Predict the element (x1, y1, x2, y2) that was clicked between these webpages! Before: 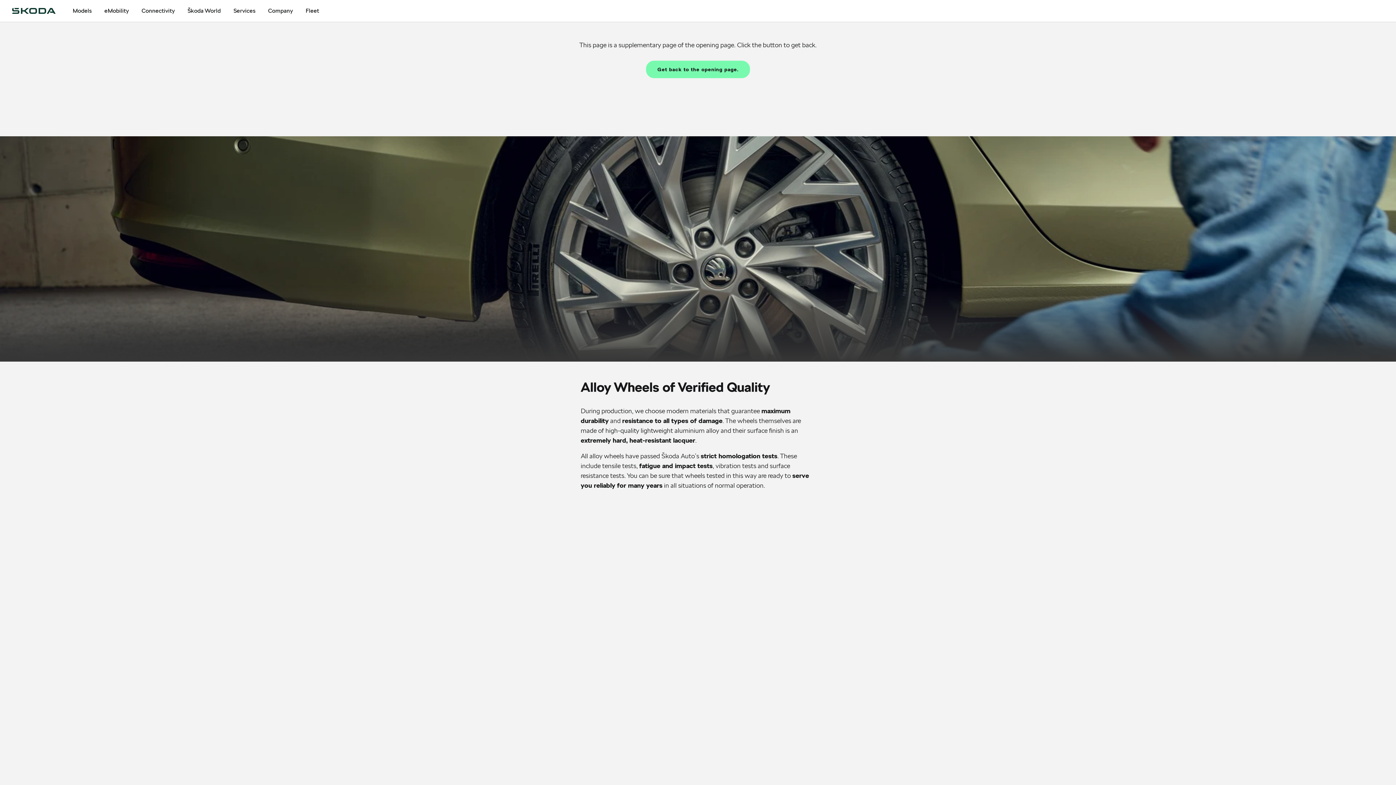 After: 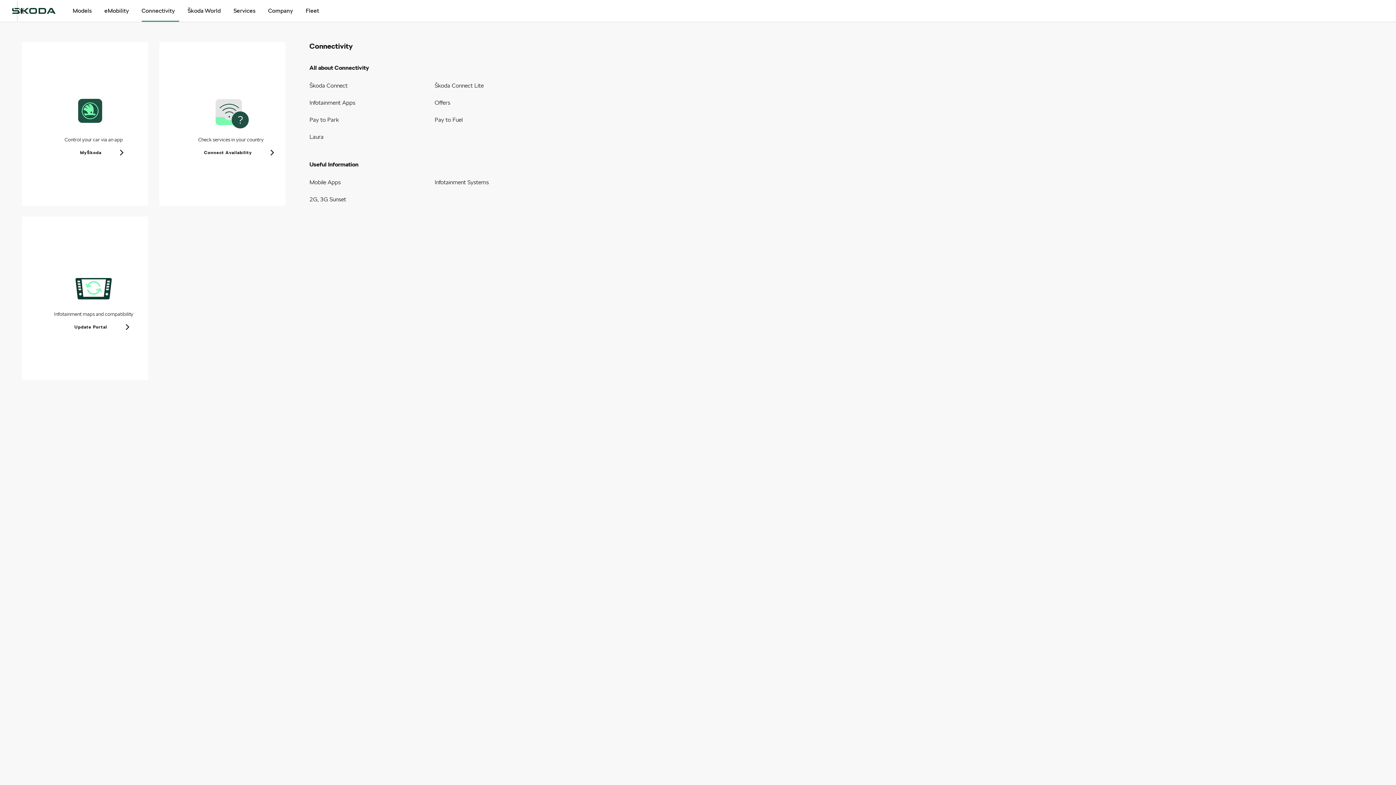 Action: bbox: (141, 0, 174, 21) label: Connectivity